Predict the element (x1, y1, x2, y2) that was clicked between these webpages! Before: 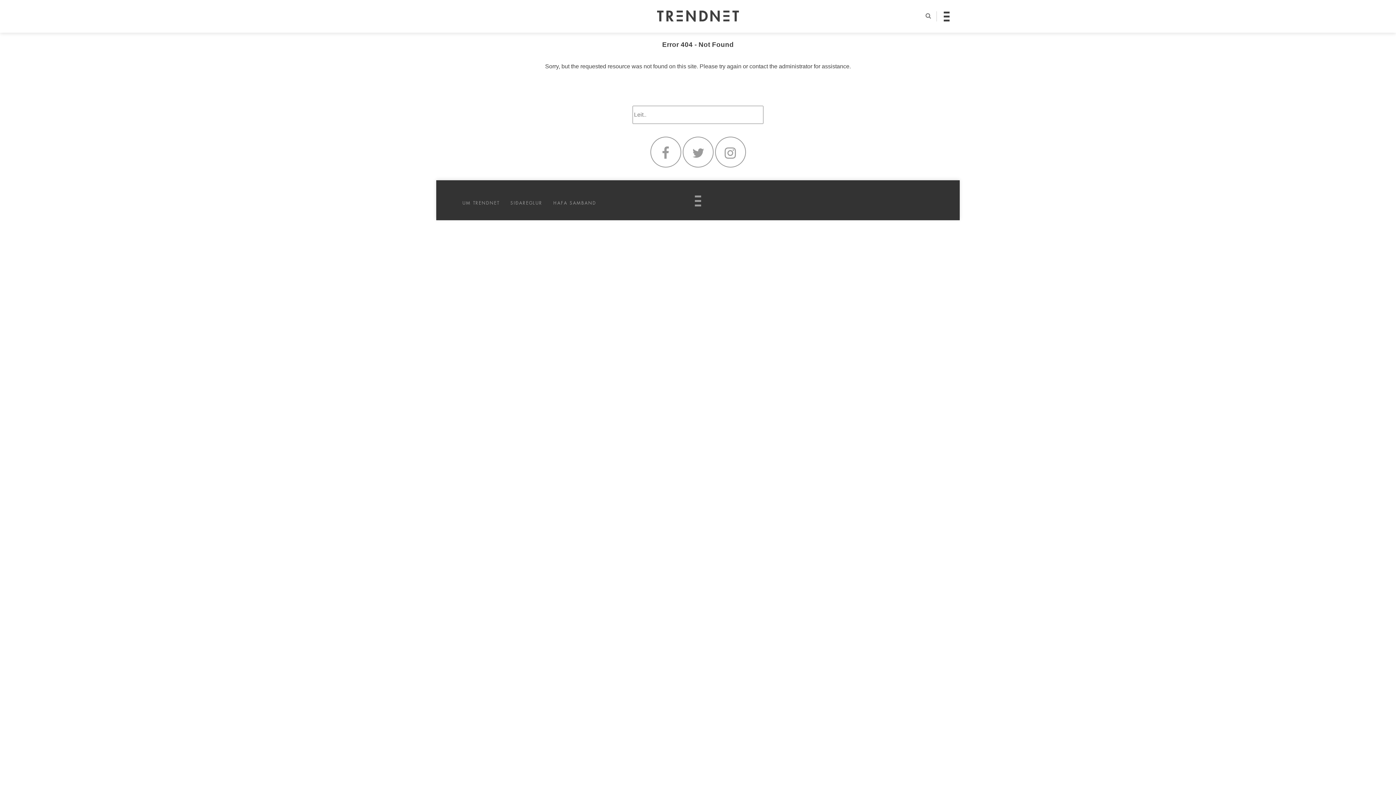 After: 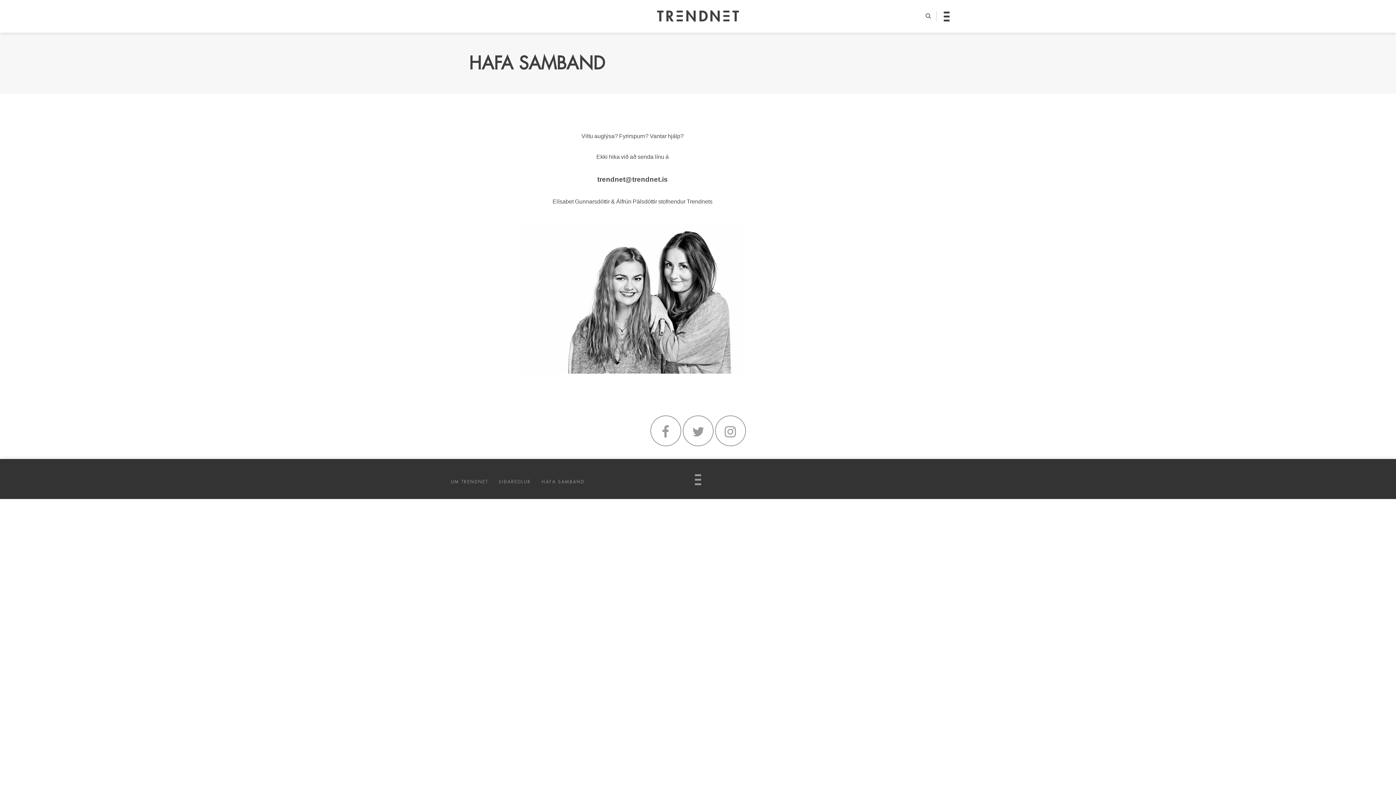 Action: label: HAFA SAMBAND bbox: (553, 200, 596, 206)